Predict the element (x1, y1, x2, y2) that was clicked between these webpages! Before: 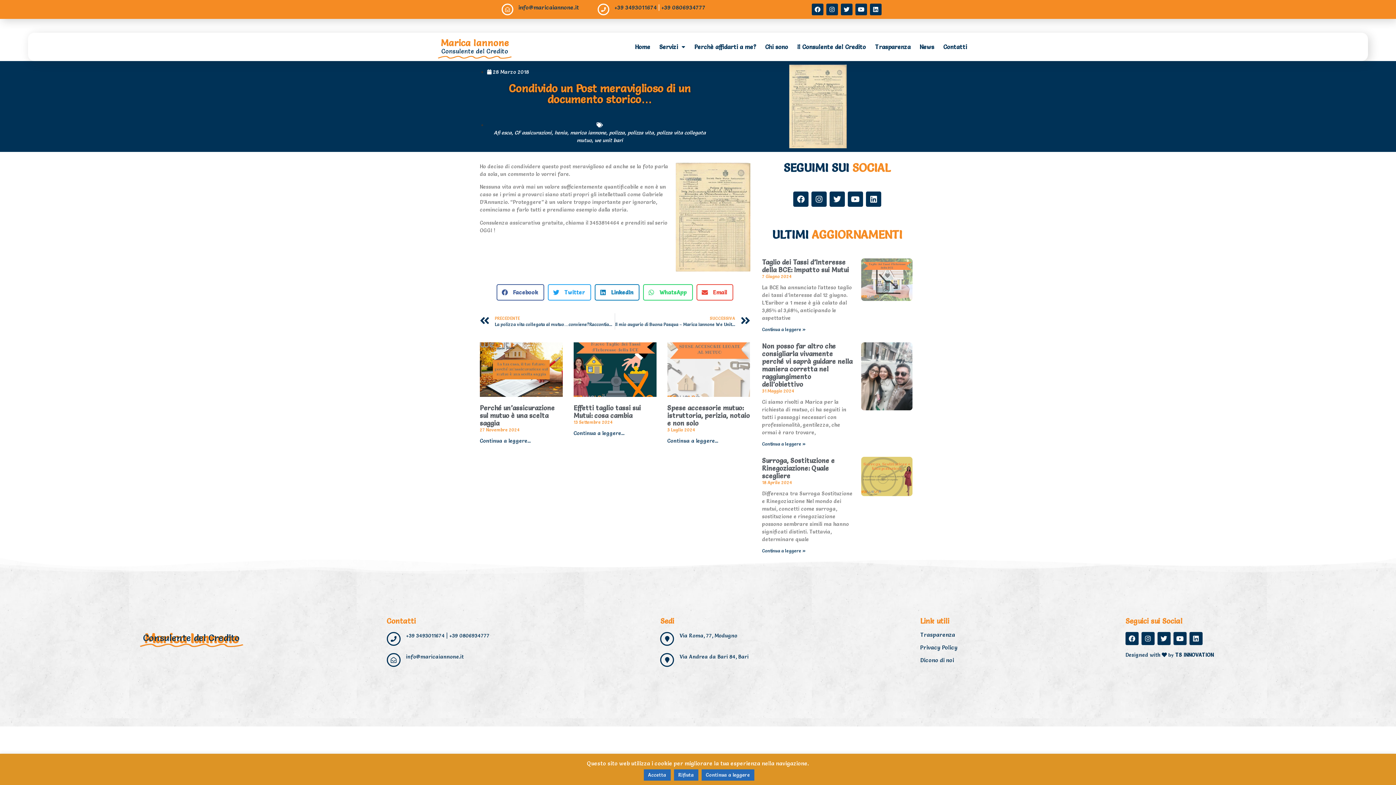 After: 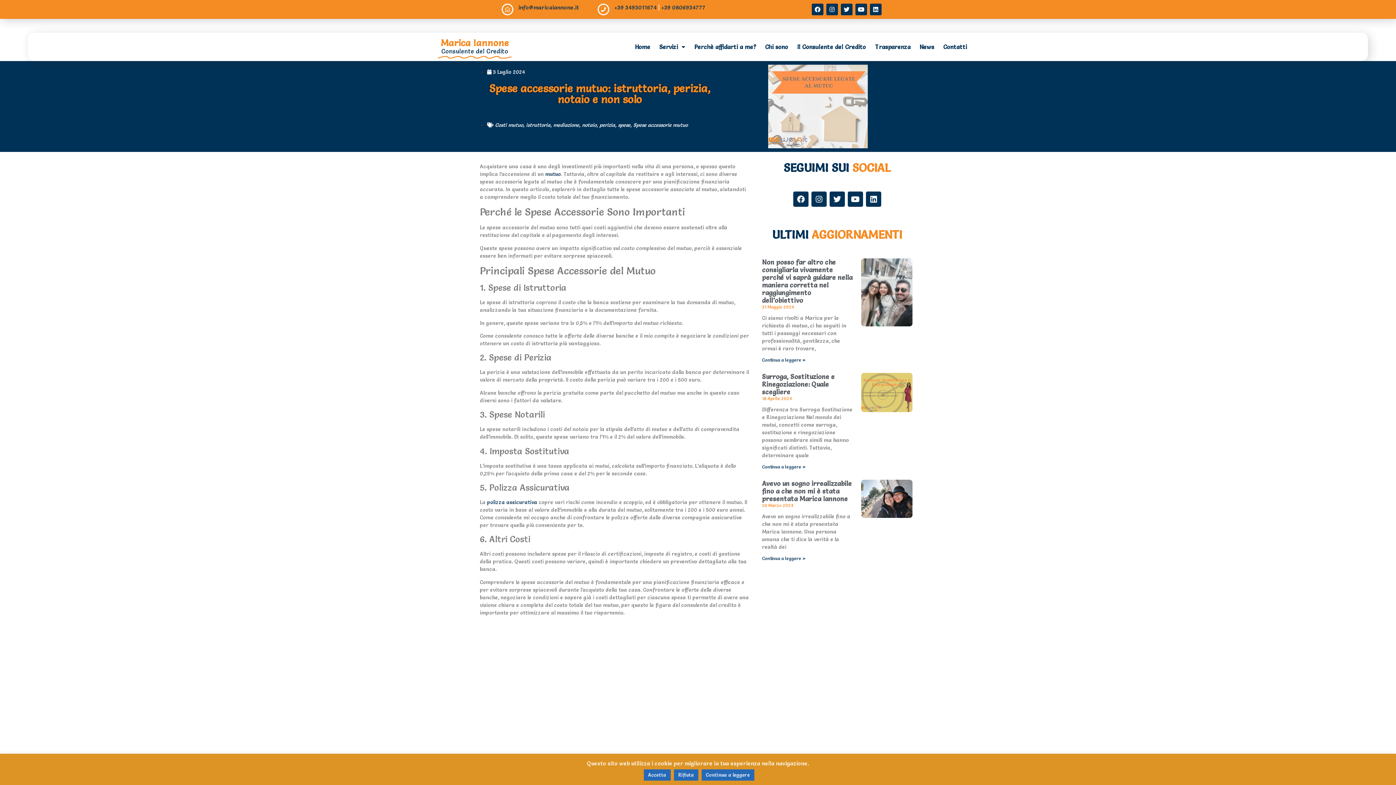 Action: label: Spese accessorie mutuo: istruttoria, perizia, notaio e non solo bbox: (667, 404, 750, 427)